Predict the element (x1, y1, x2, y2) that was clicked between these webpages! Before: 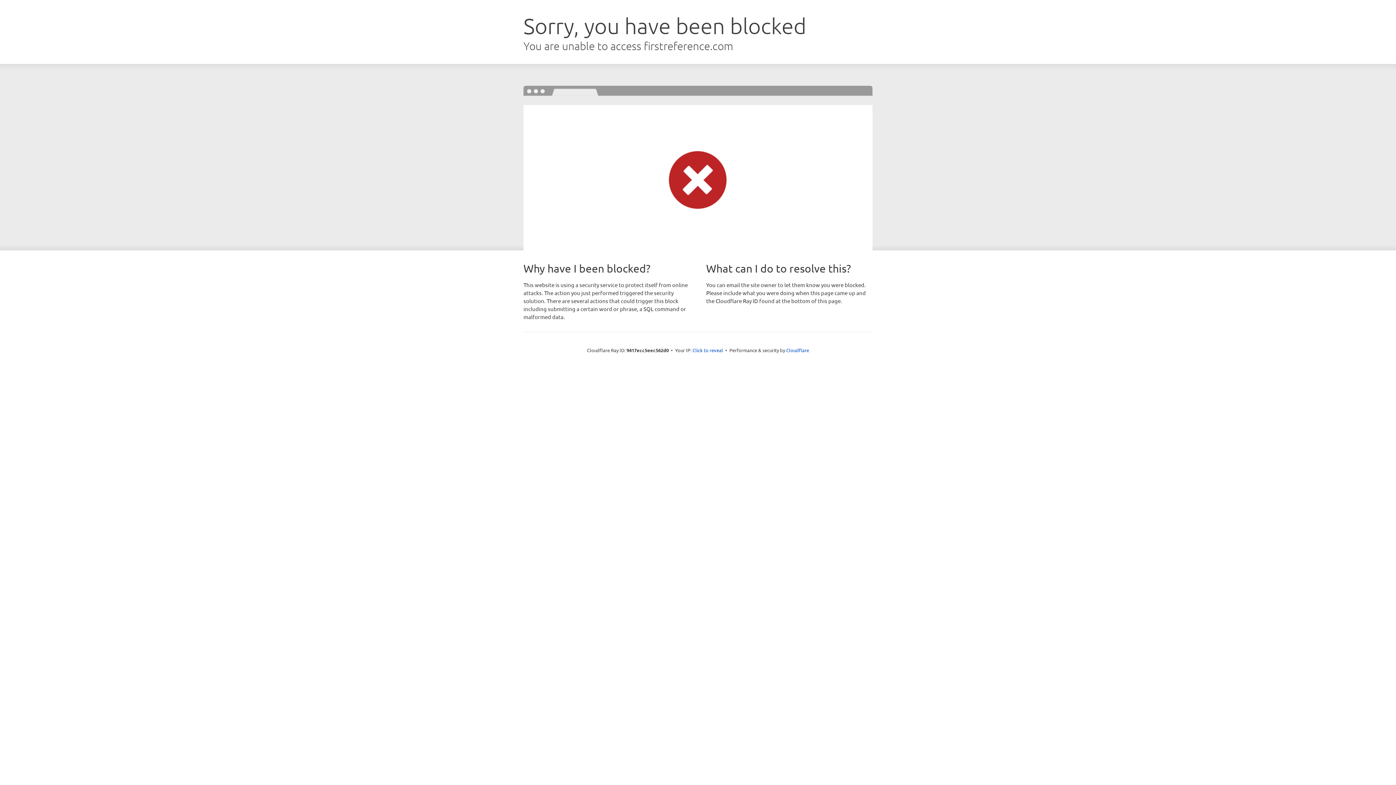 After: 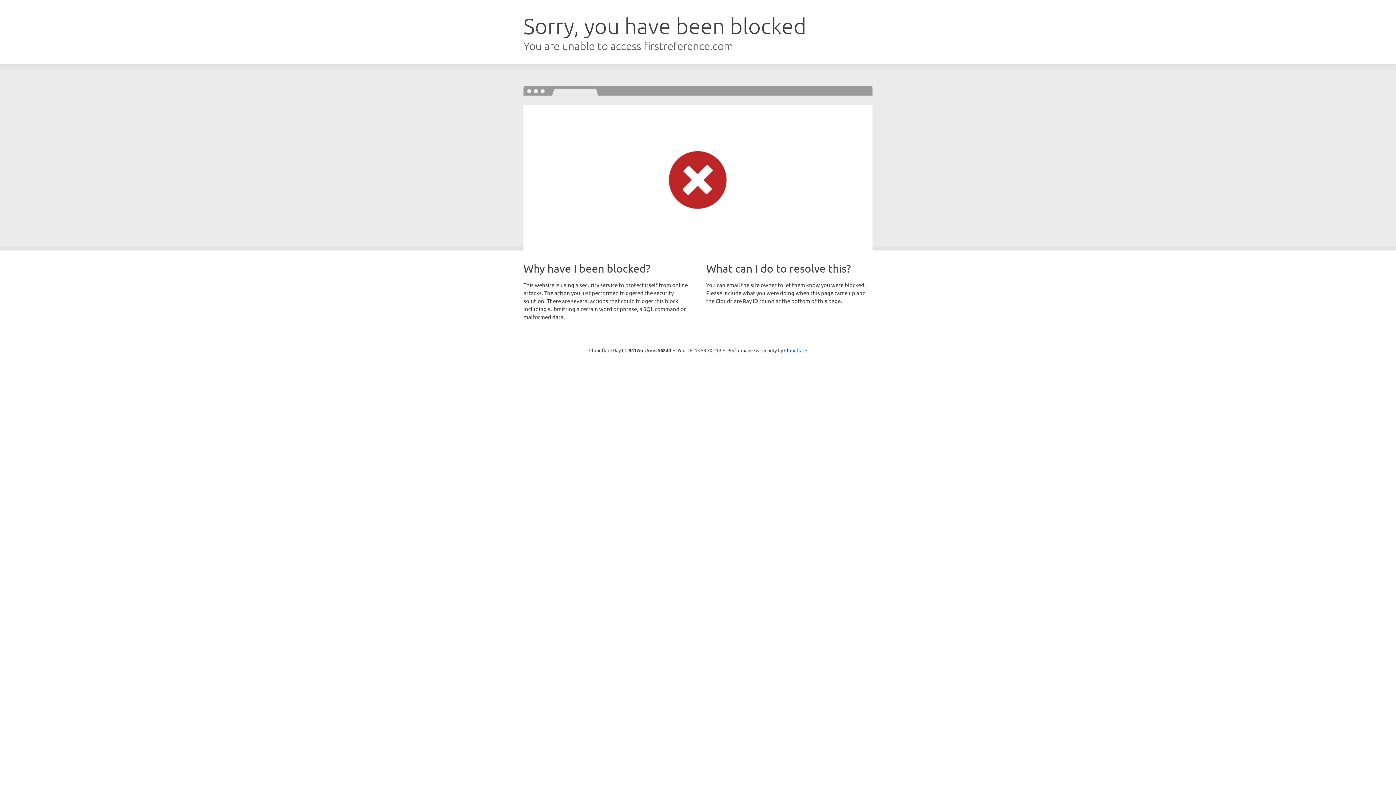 Action: label: Click to reveal bbox: (692, 346, 723, 353)